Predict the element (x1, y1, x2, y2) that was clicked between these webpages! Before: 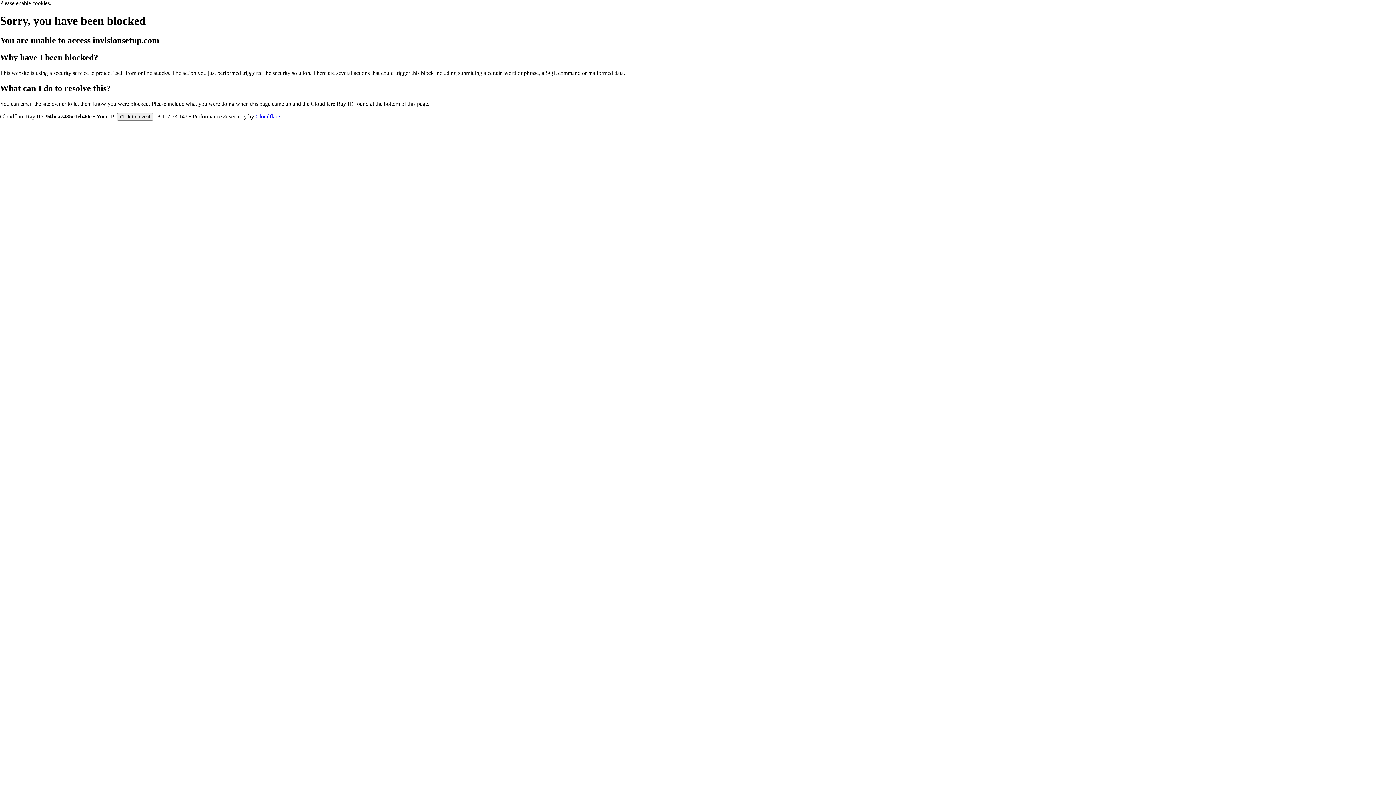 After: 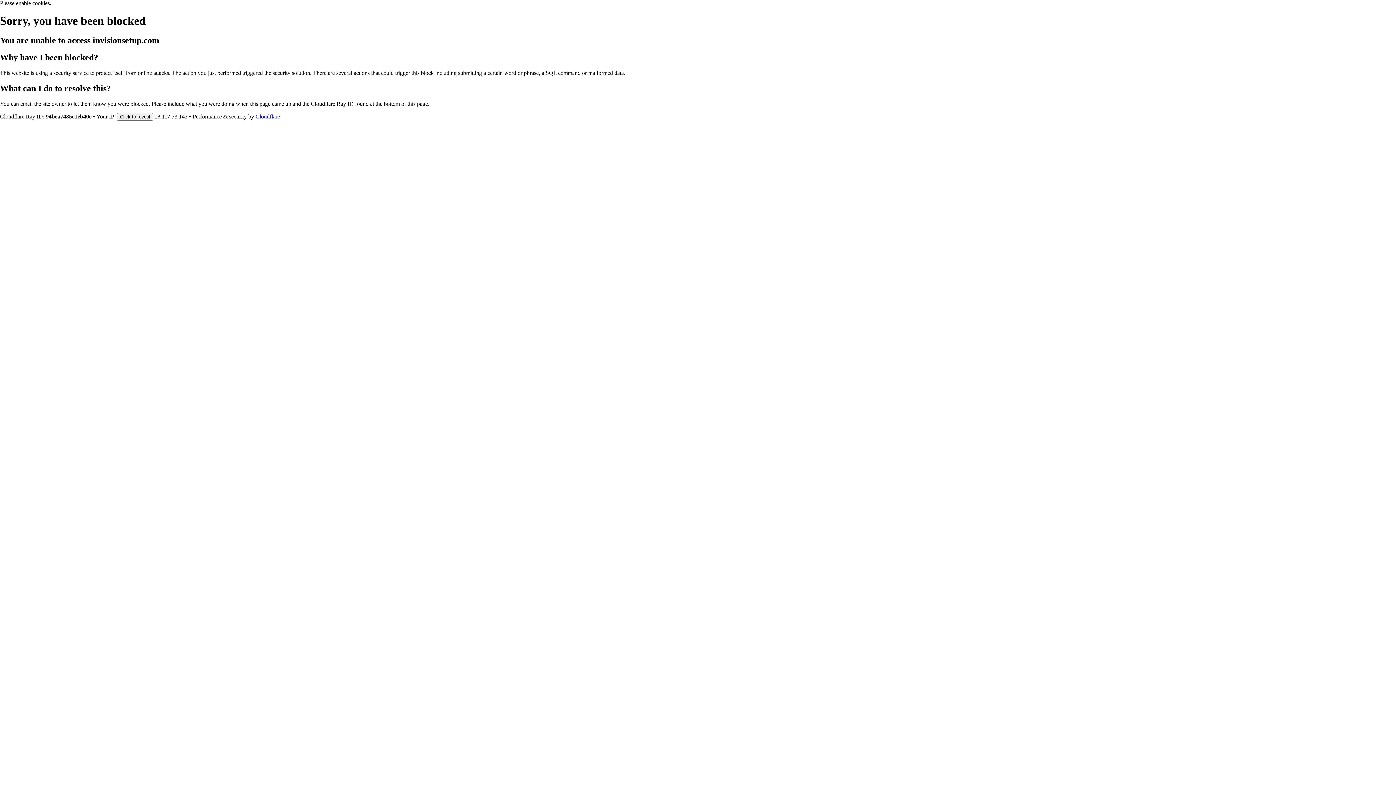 Action: label: Cloudflare bbox: (255, 113, 280, 119)